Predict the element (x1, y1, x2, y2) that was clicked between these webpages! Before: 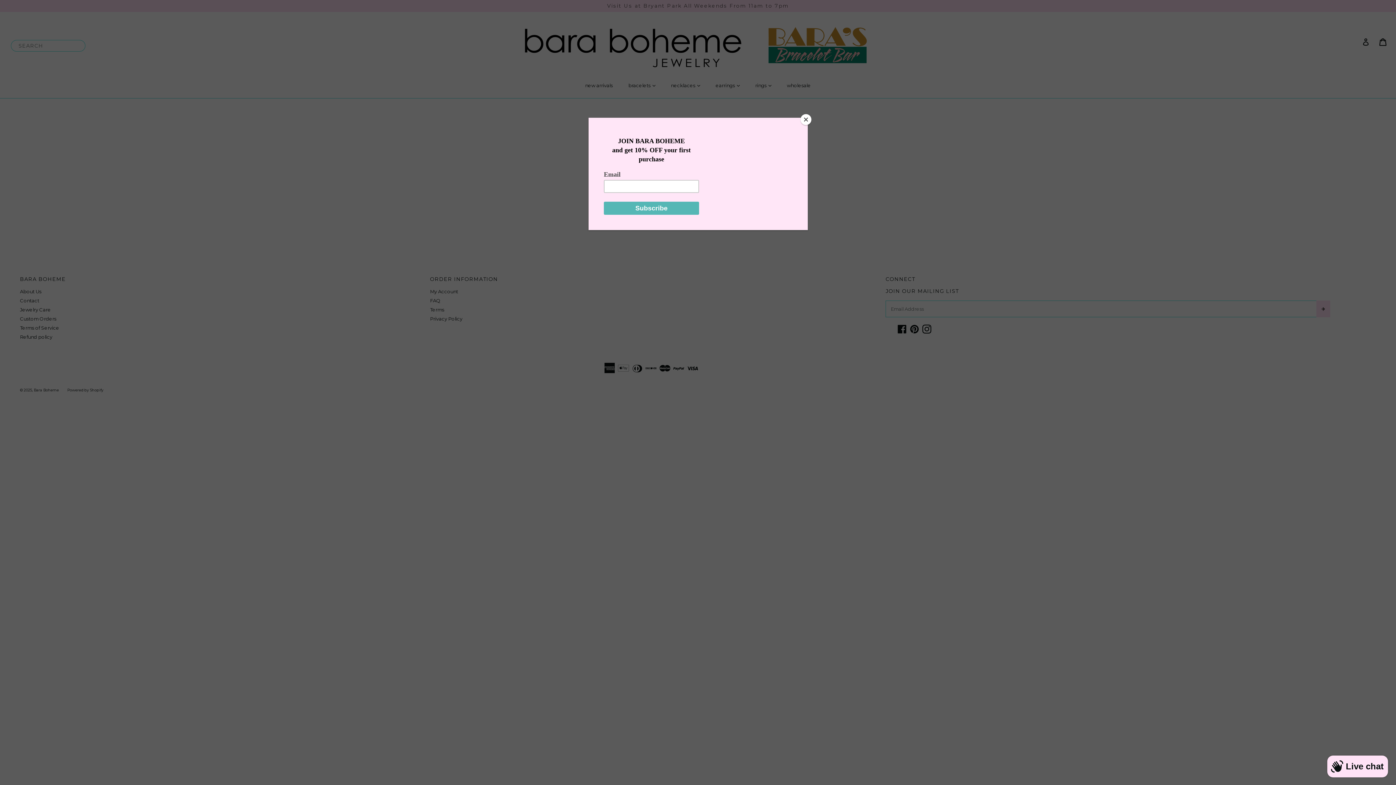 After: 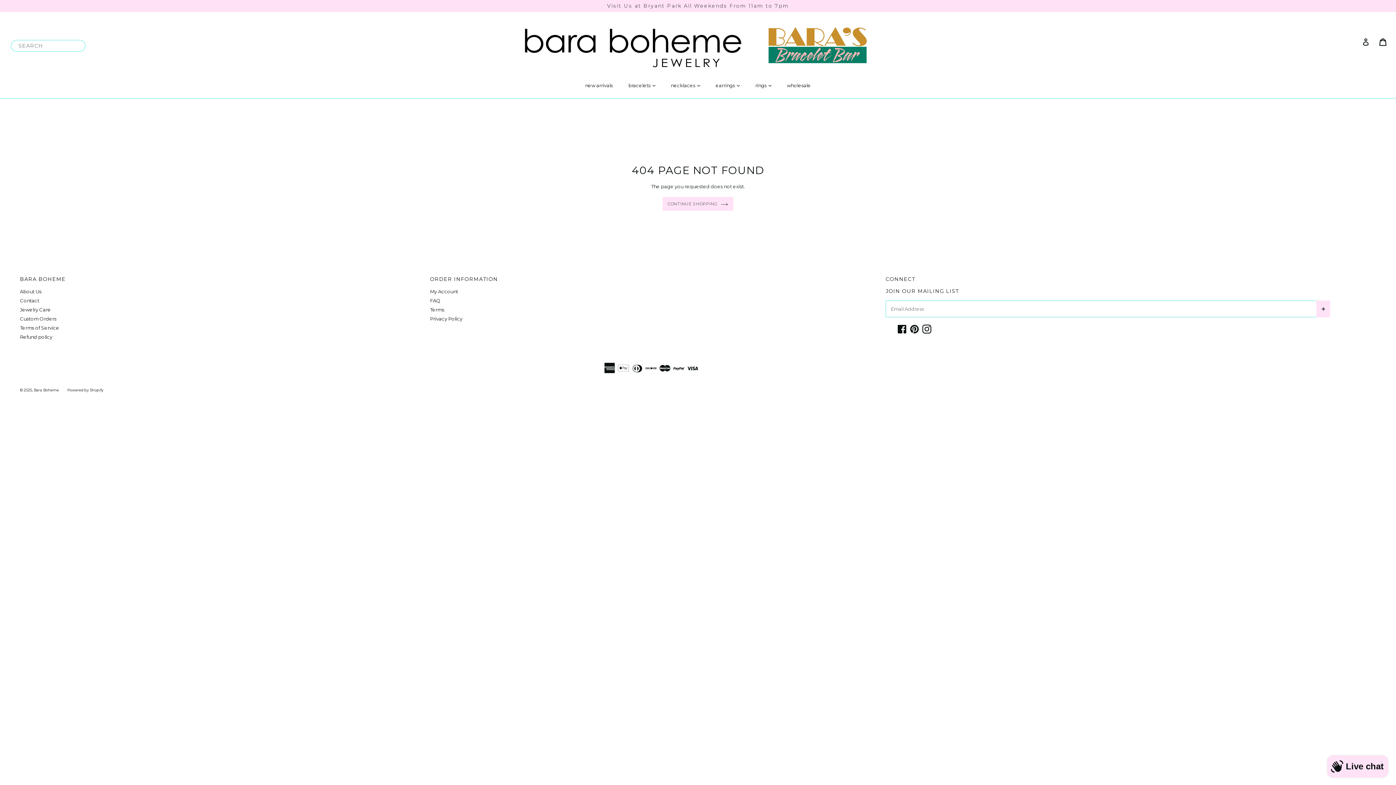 Action: label: Close bbox: (800, 114, 811, 125)